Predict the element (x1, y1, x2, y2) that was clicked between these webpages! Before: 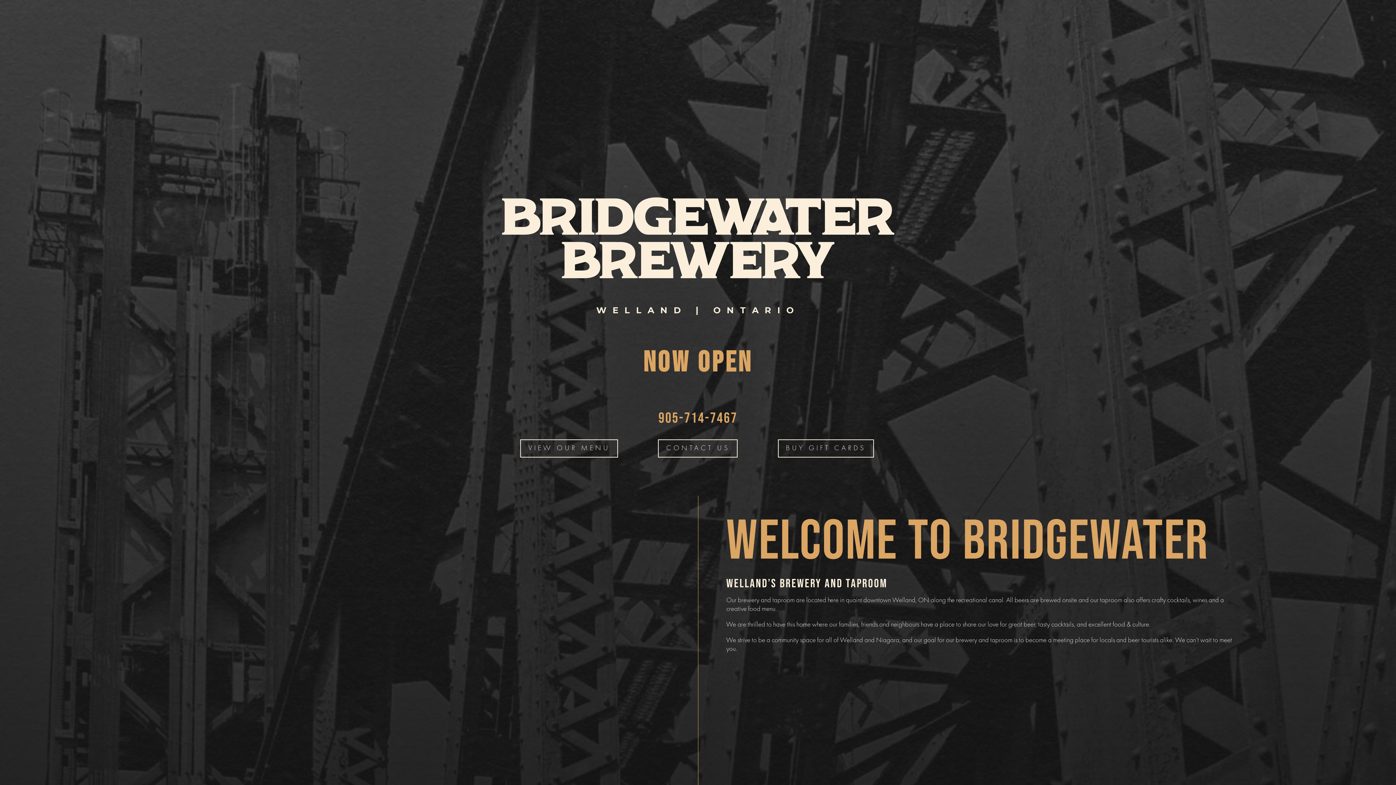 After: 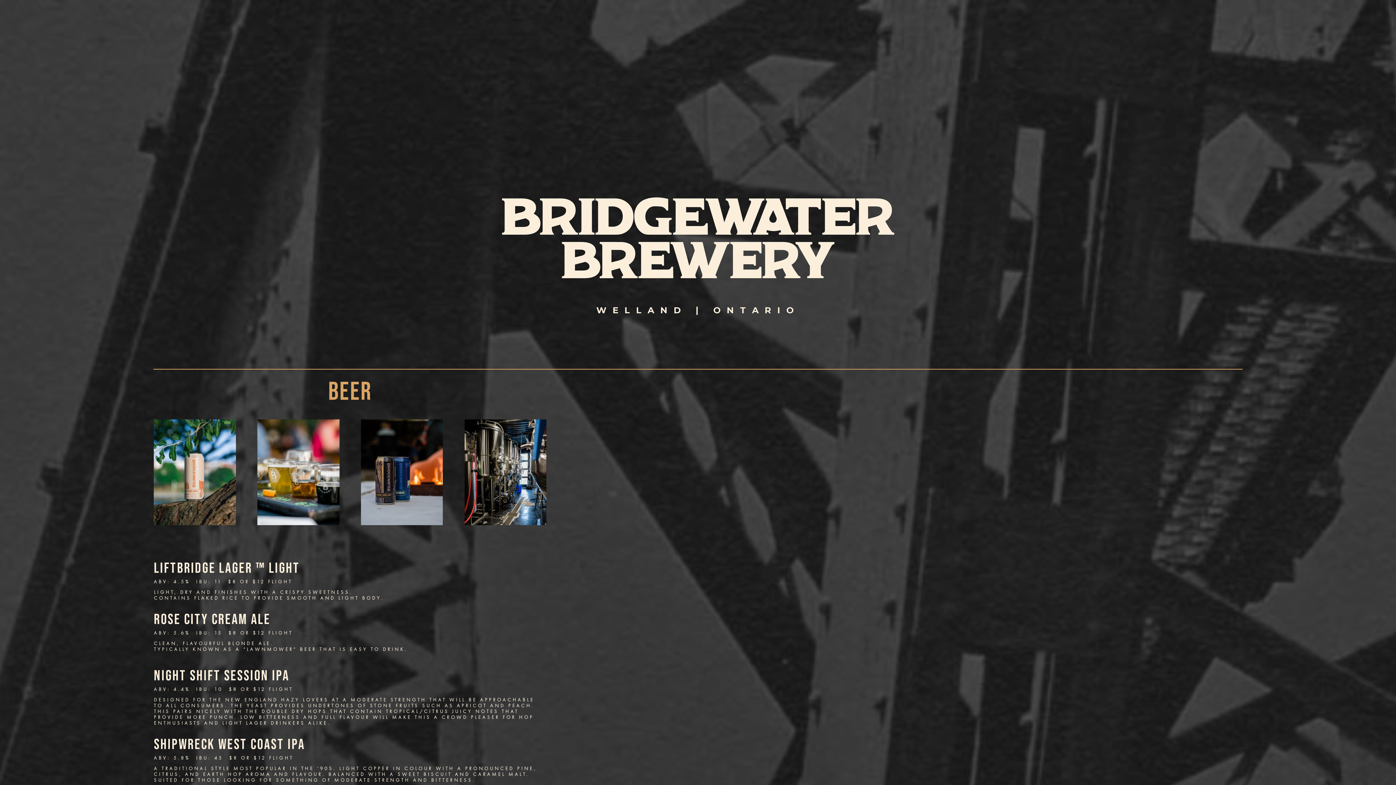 Action: bbox: (520, 439, 618, 457) label: VIEW OUR MENU